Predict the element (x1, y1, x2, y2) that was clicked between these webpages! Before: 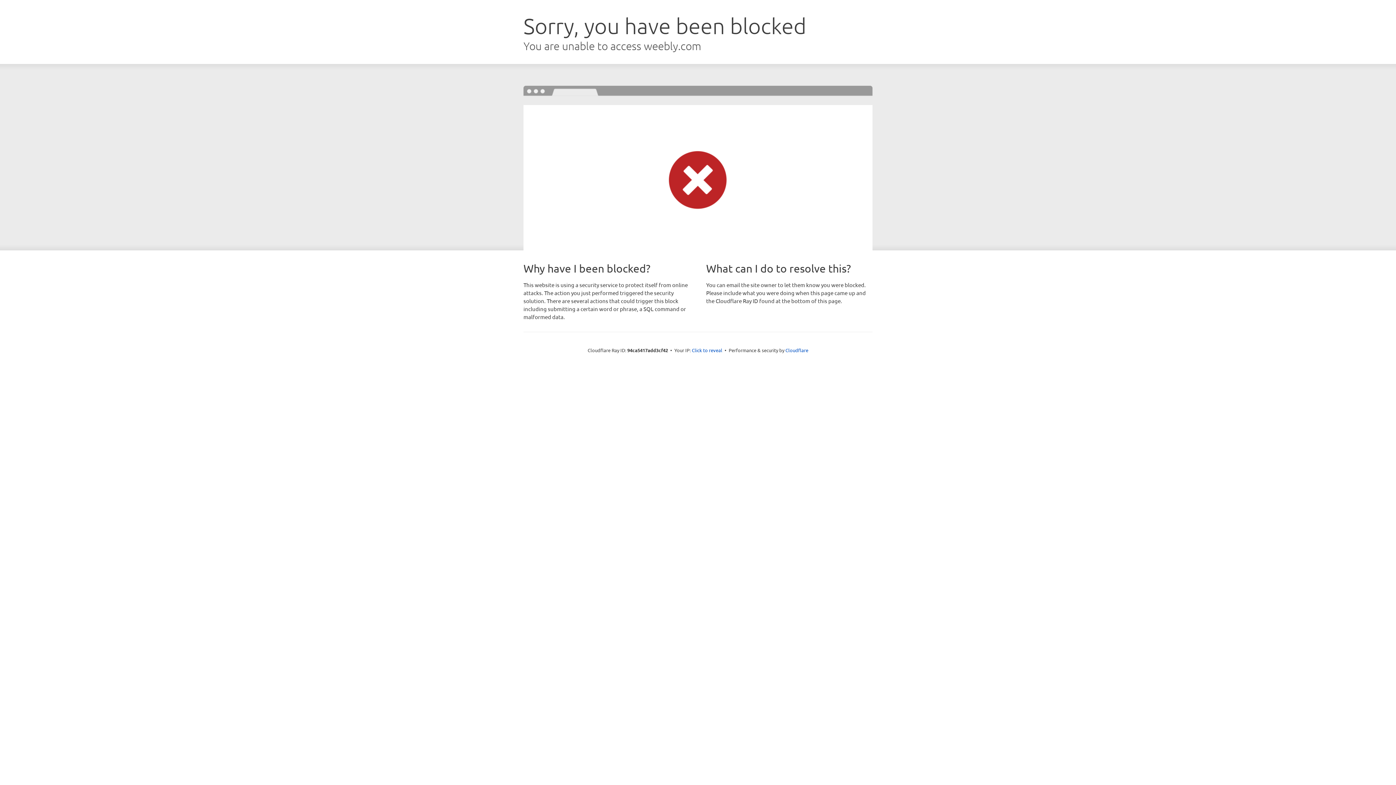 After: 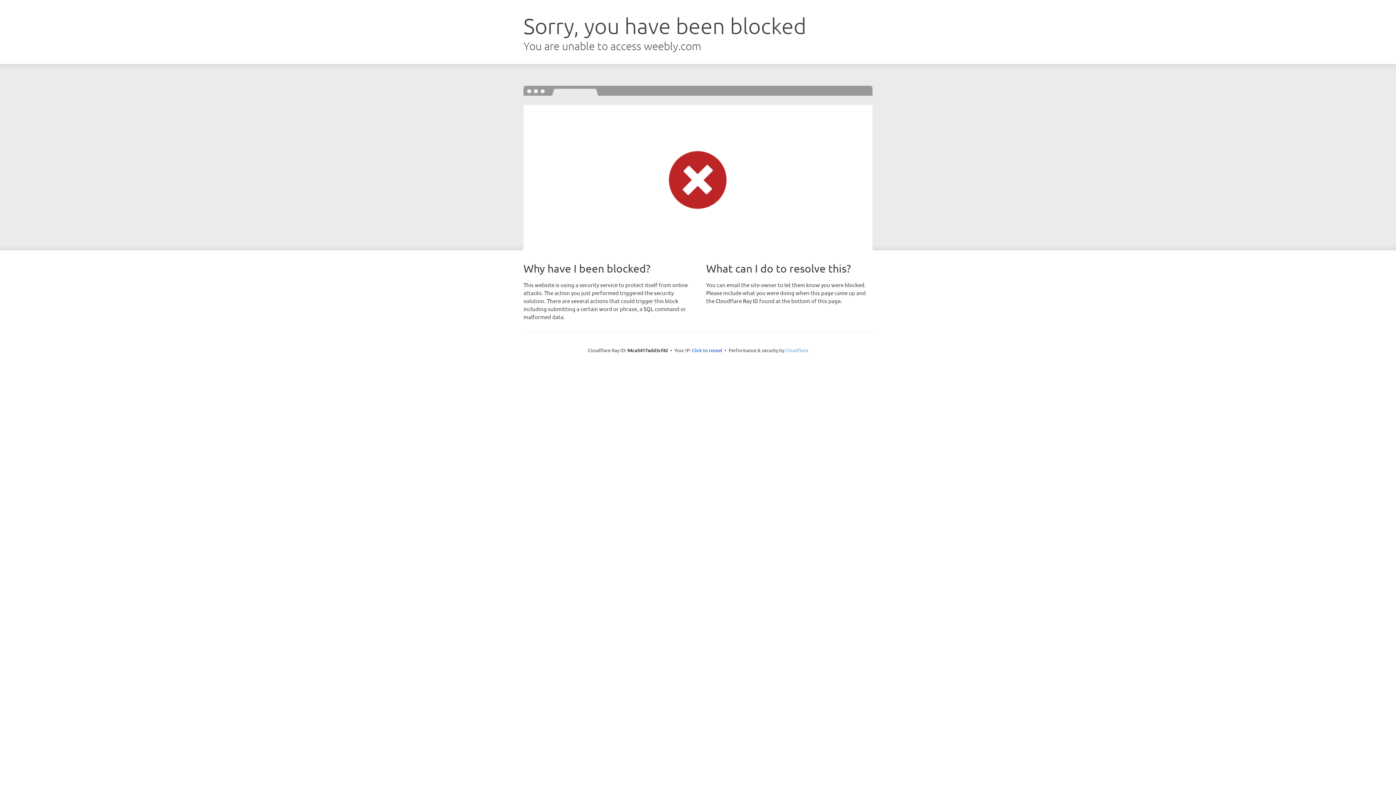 Action: label: Cloudflare bbox: (785, 347, 808, 353)